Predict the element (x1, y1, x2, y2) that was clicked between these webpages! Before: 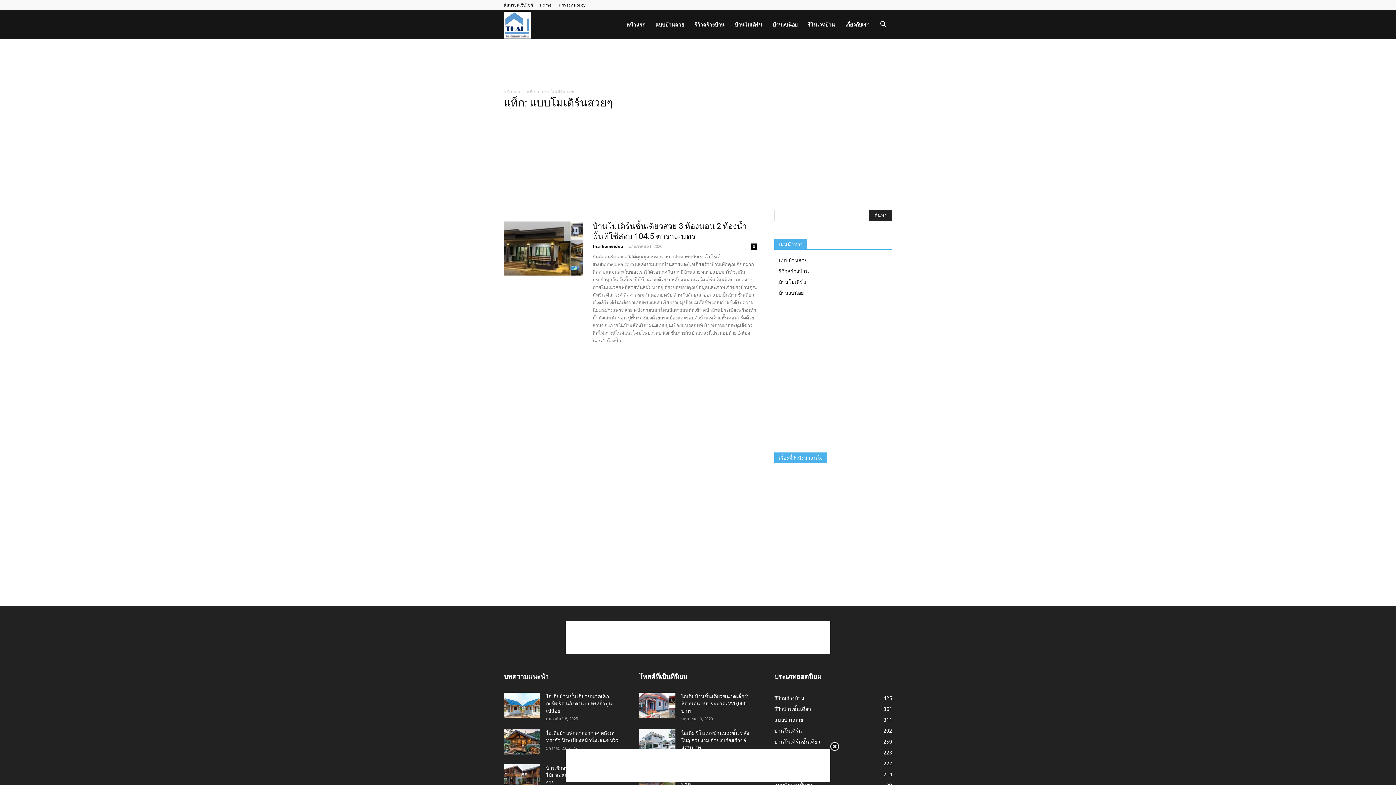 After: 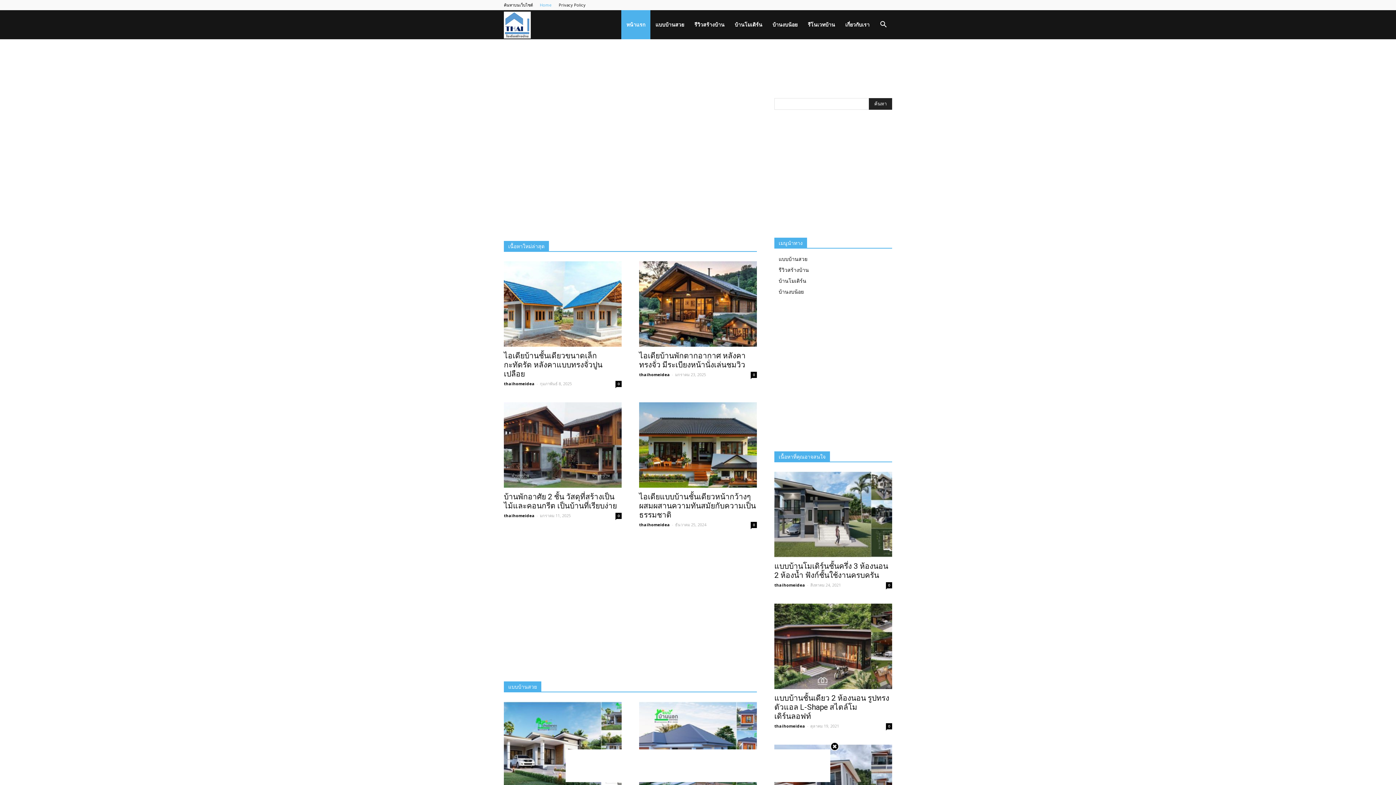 Action: label: หน้าแรก bbox: (621, 10, 650, 39)